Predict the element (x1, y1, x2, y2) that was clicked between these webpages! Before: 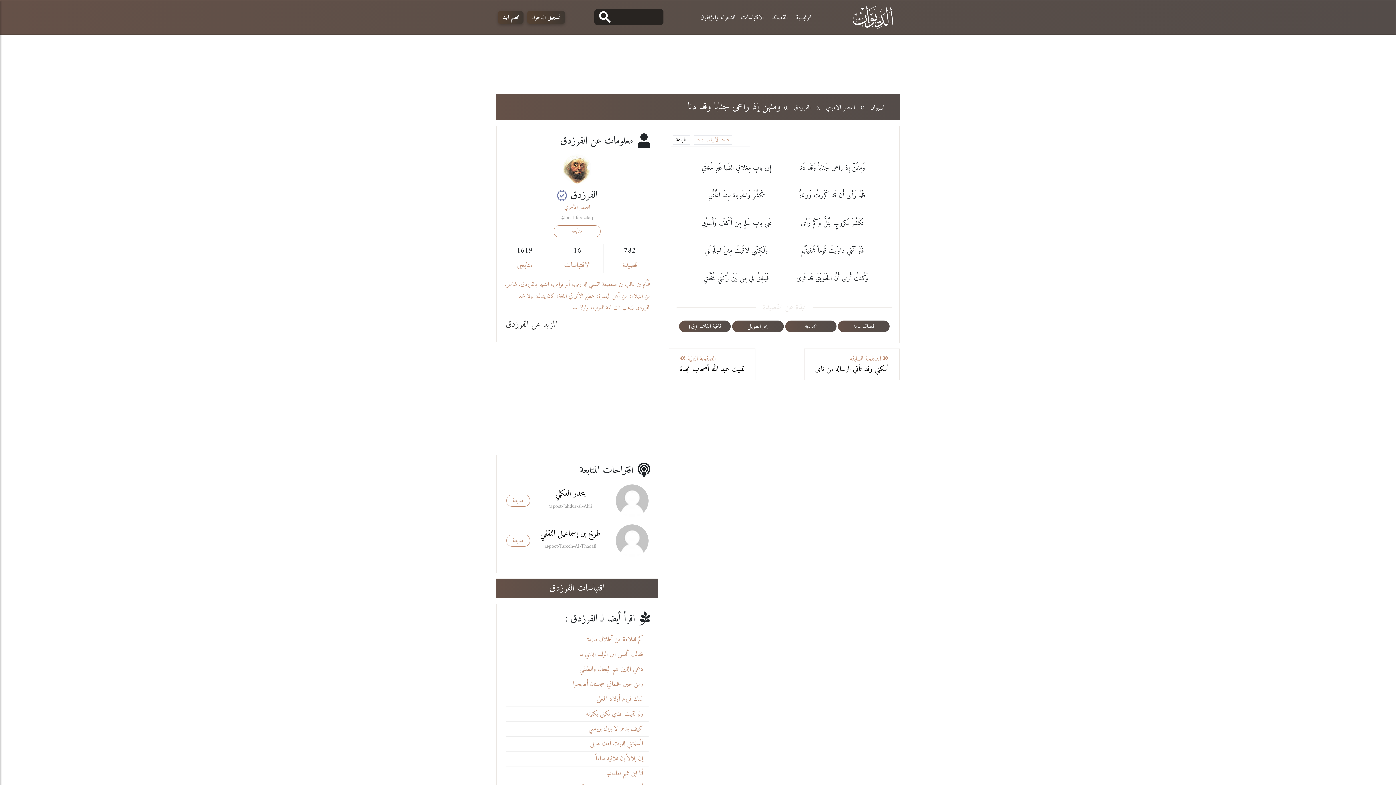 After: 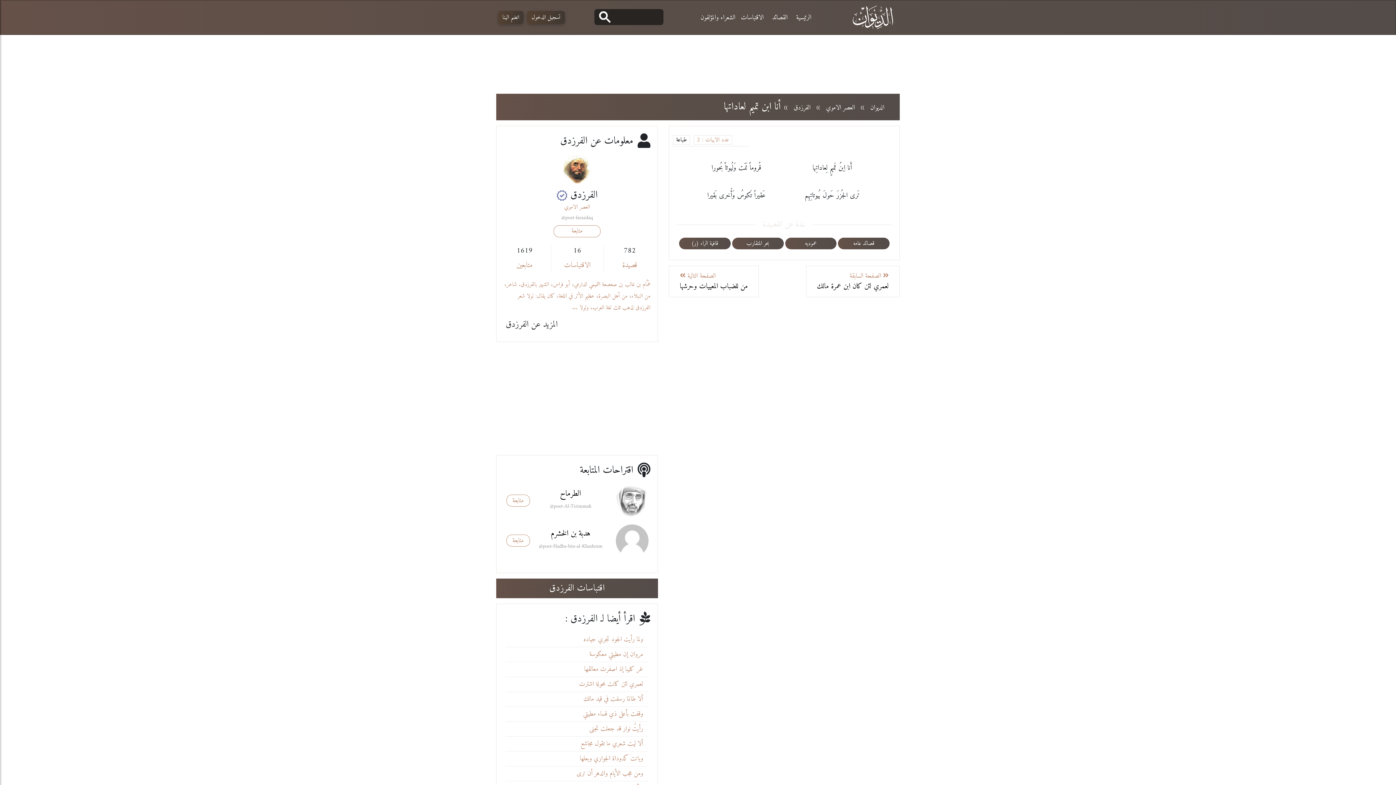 Action: bbox: (606, 767, 643, 780) label: أنا ابن تميم لعاداتها